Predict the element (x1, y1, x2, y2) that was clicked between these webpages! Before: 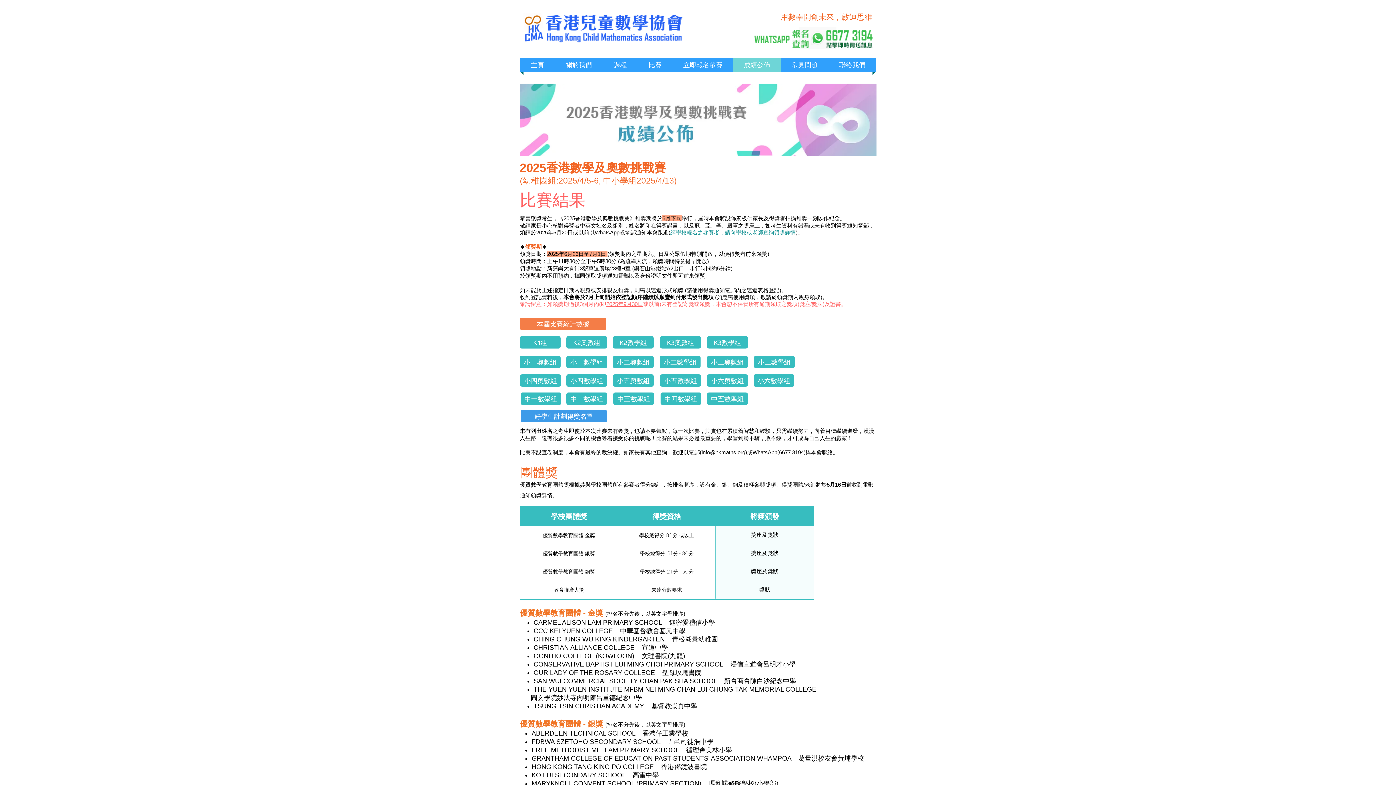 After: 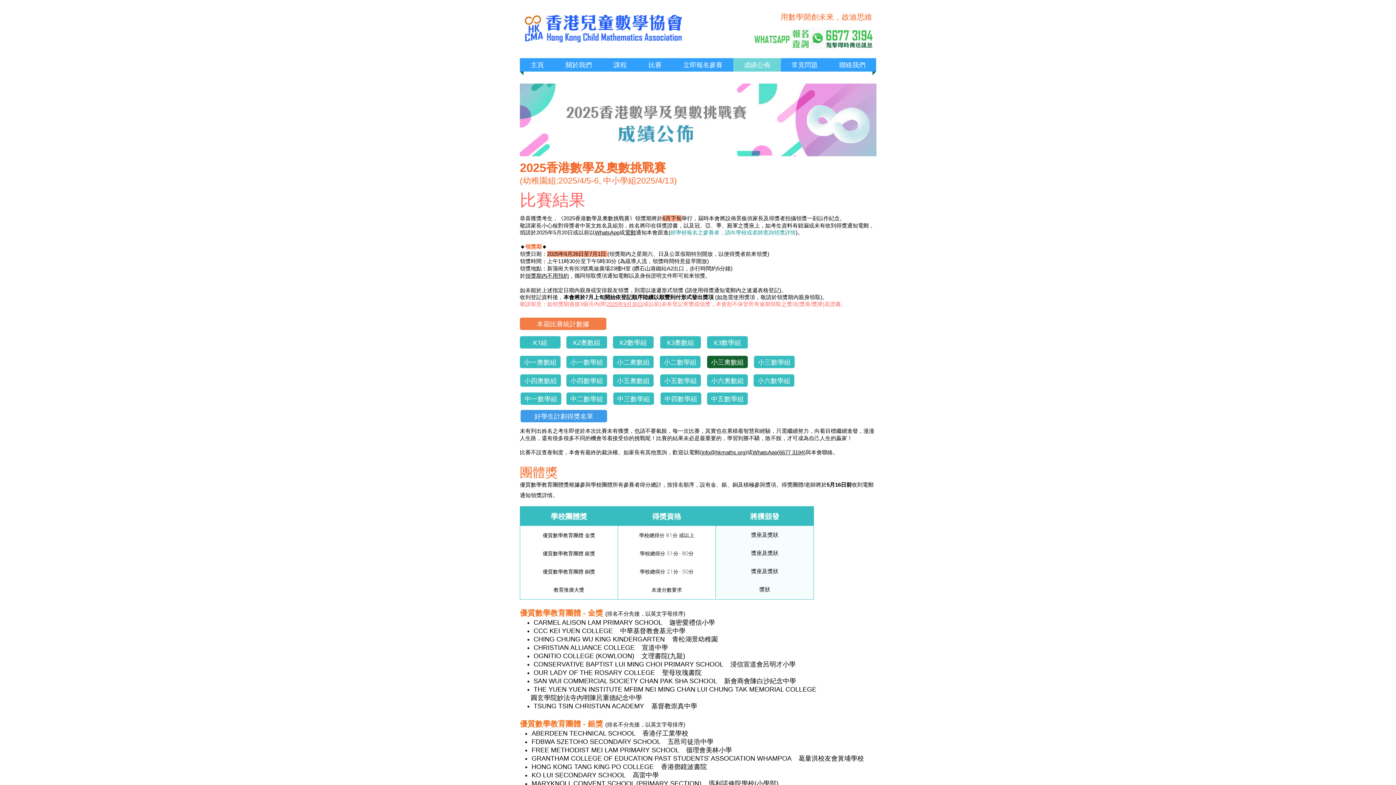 Action: bbox: (707, 356, 748, 368) label: 小三奧數組